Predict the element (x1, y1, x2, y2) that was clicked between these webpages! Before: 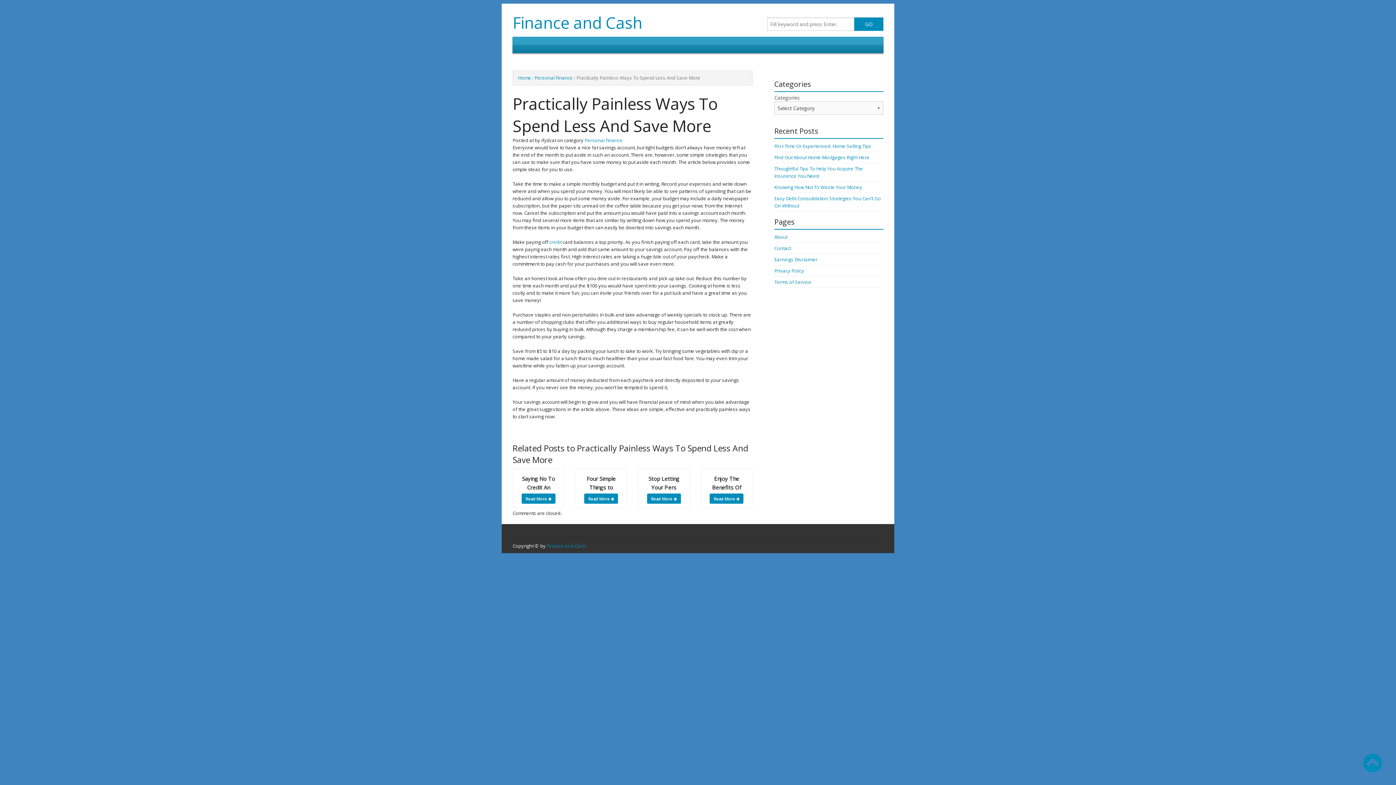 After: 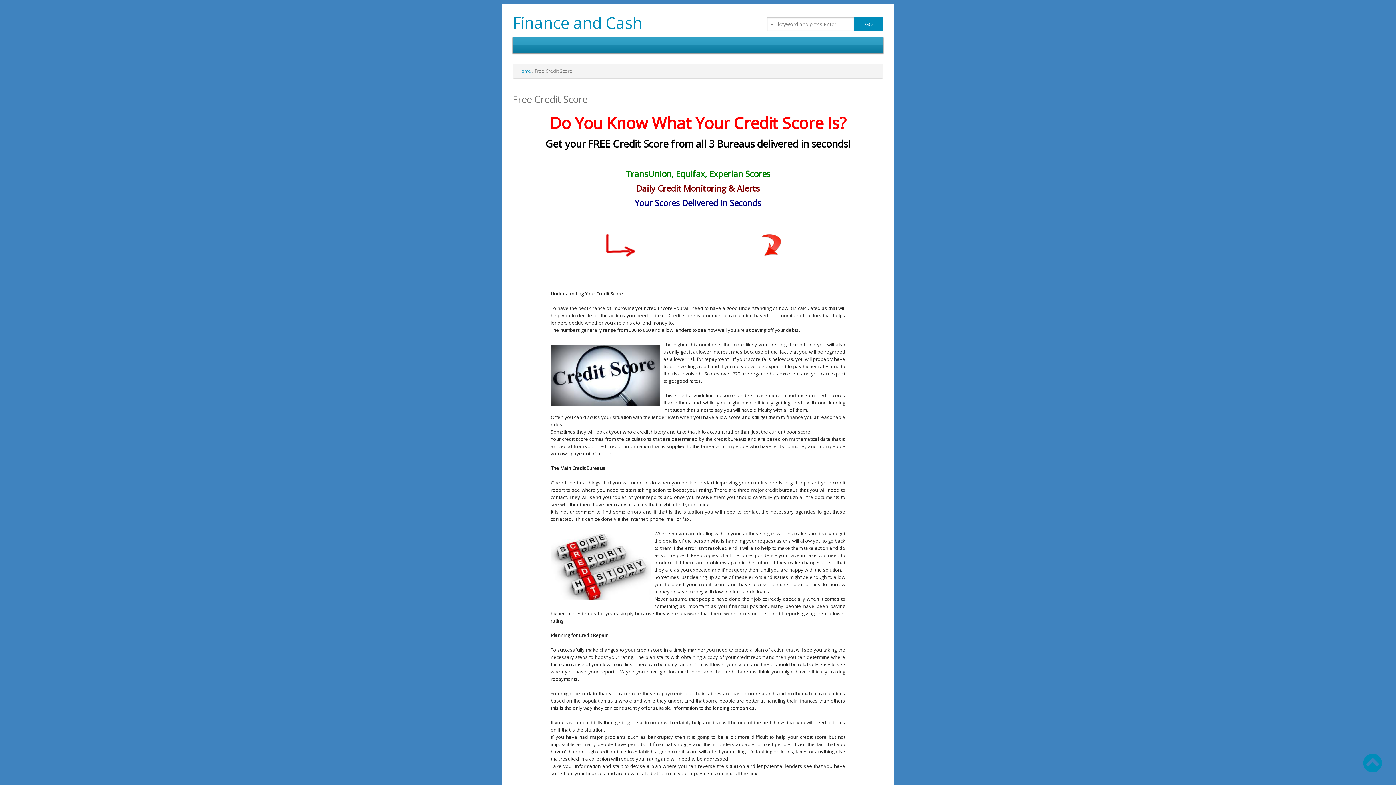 Action: bbox: (549, 238, 561, 245) label: credit